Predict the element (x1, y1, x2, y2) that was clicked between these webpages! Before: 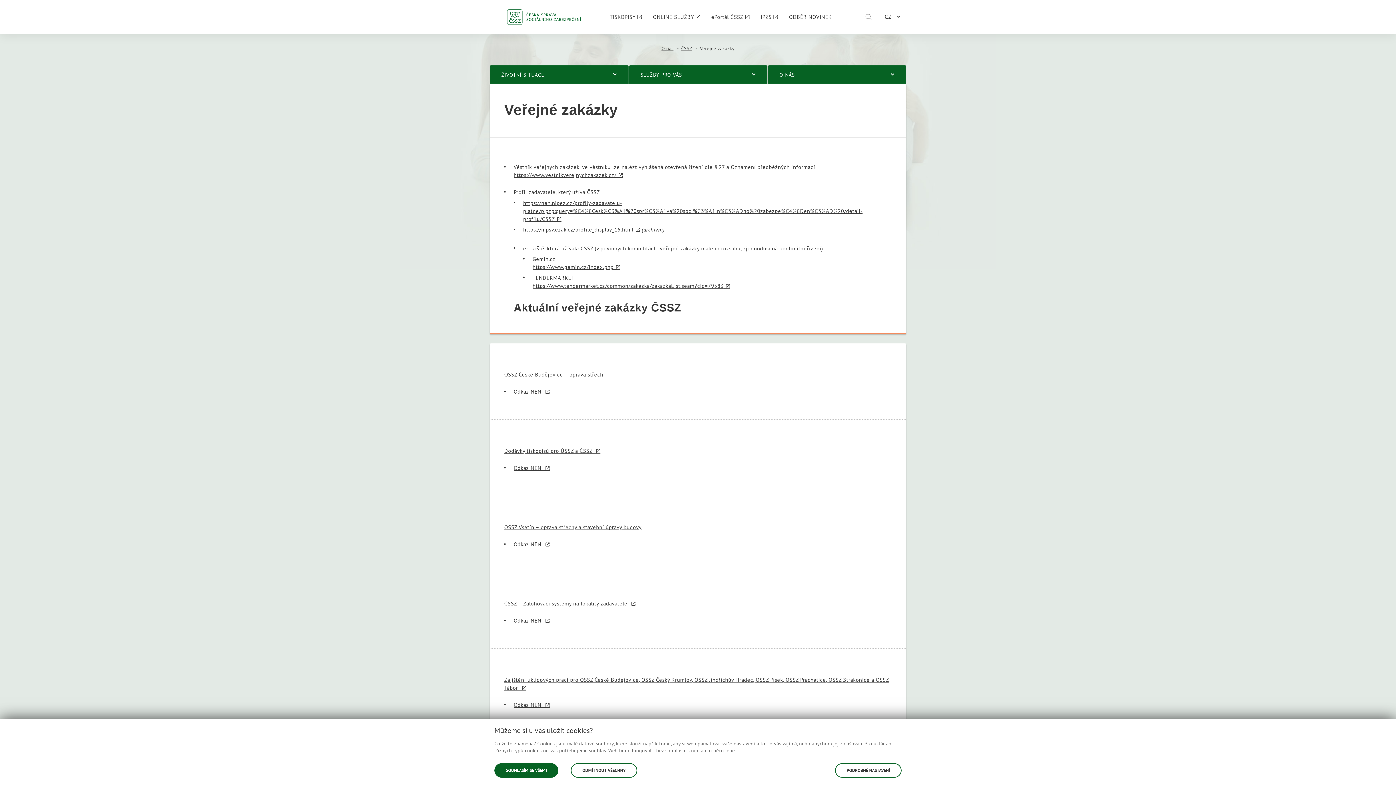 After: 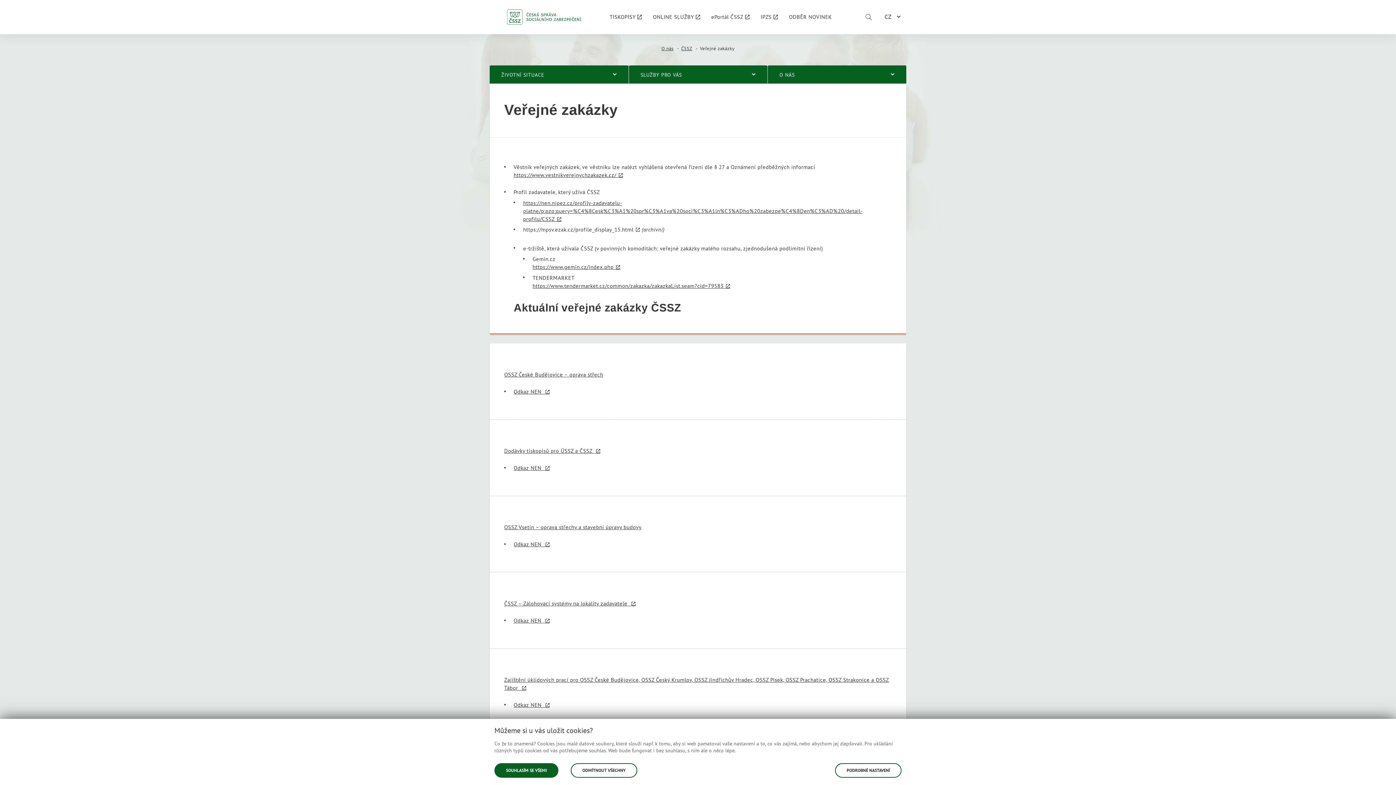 Action: label: https://mpsv.ezak.cz/profile_display_15.html bbox: (523, 226, 640, 233)